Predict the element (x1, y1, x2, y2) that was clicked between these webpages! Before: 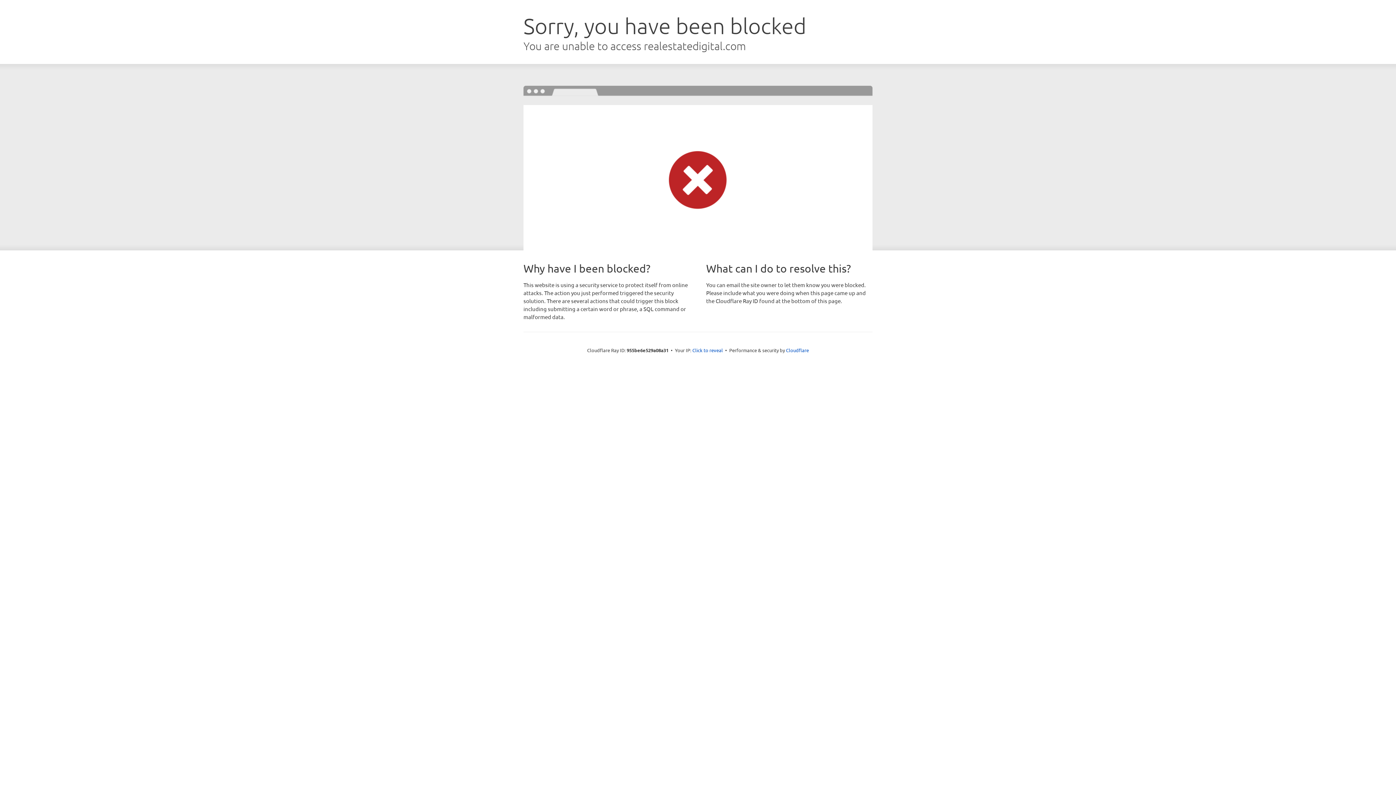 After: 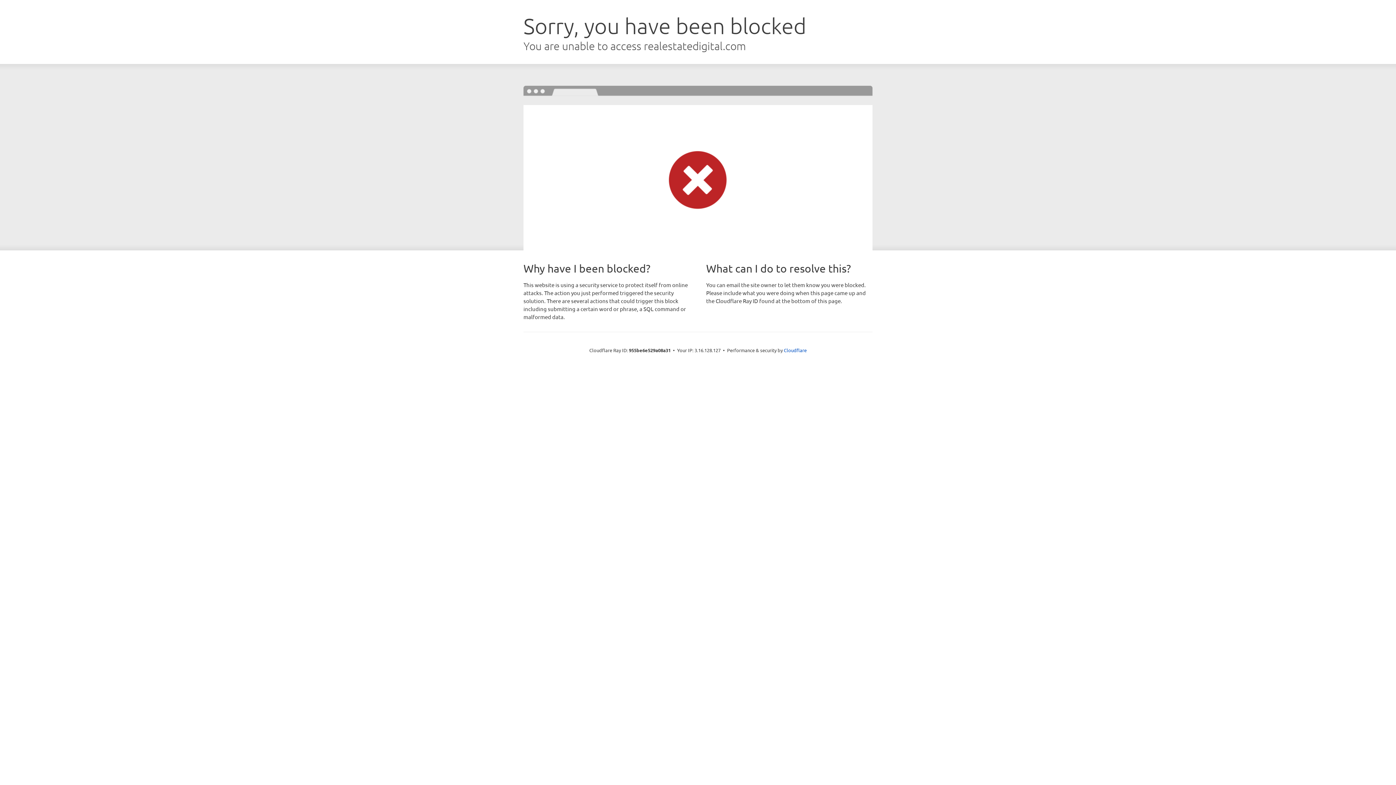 Action: label: Click to reveal bbox: (692, 346, 723, 353)